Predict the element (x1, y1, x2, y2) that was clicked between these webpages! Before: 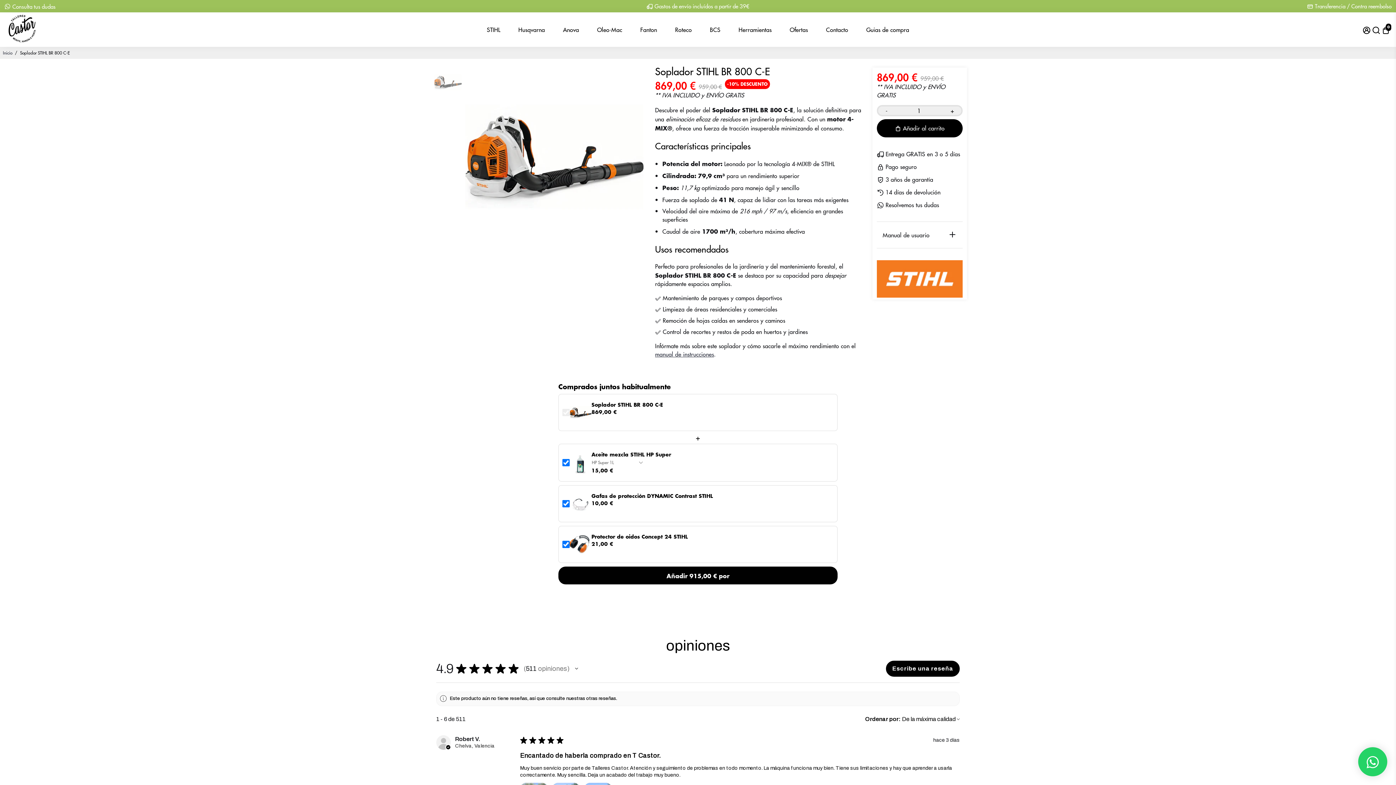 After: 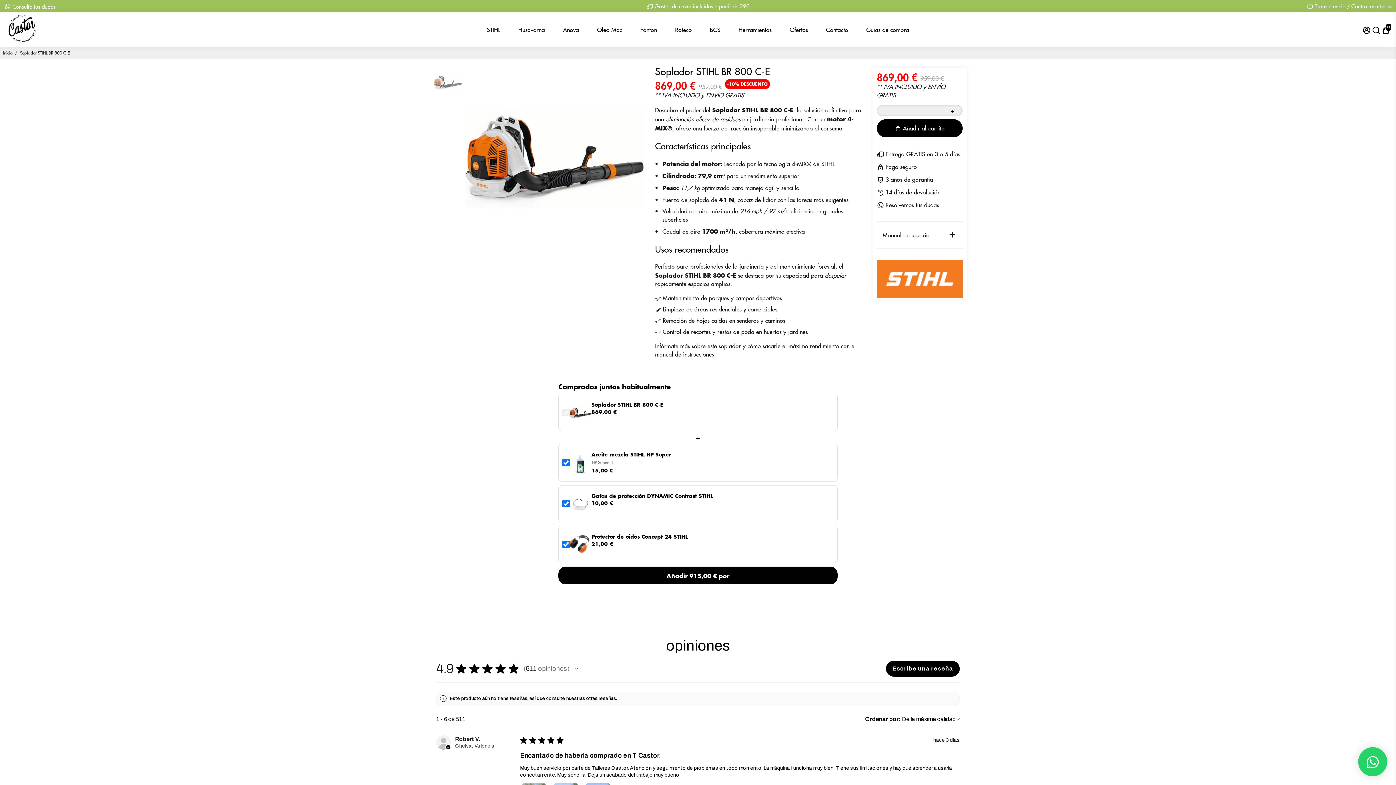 Action: bbox: (655, 350, 714, 358) label: manual de instrucciones